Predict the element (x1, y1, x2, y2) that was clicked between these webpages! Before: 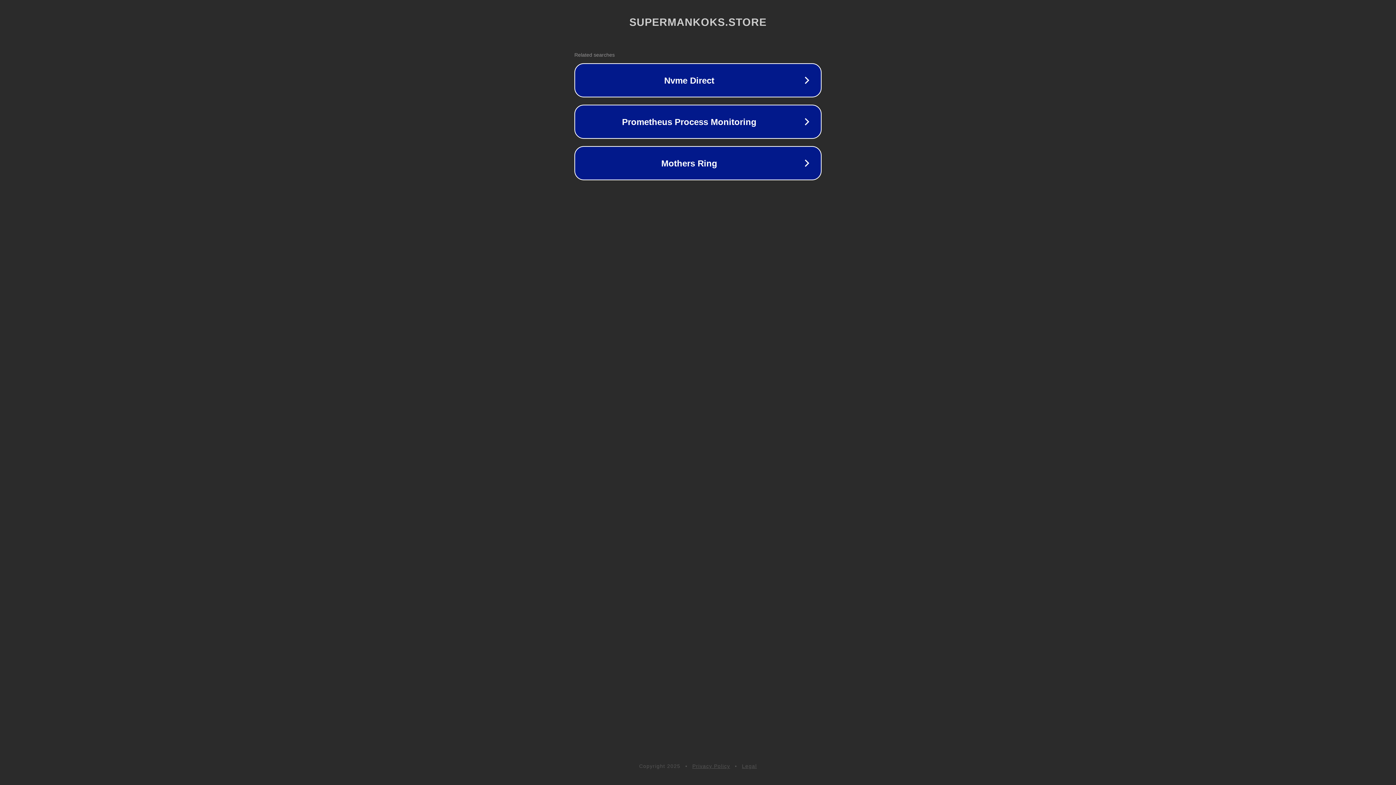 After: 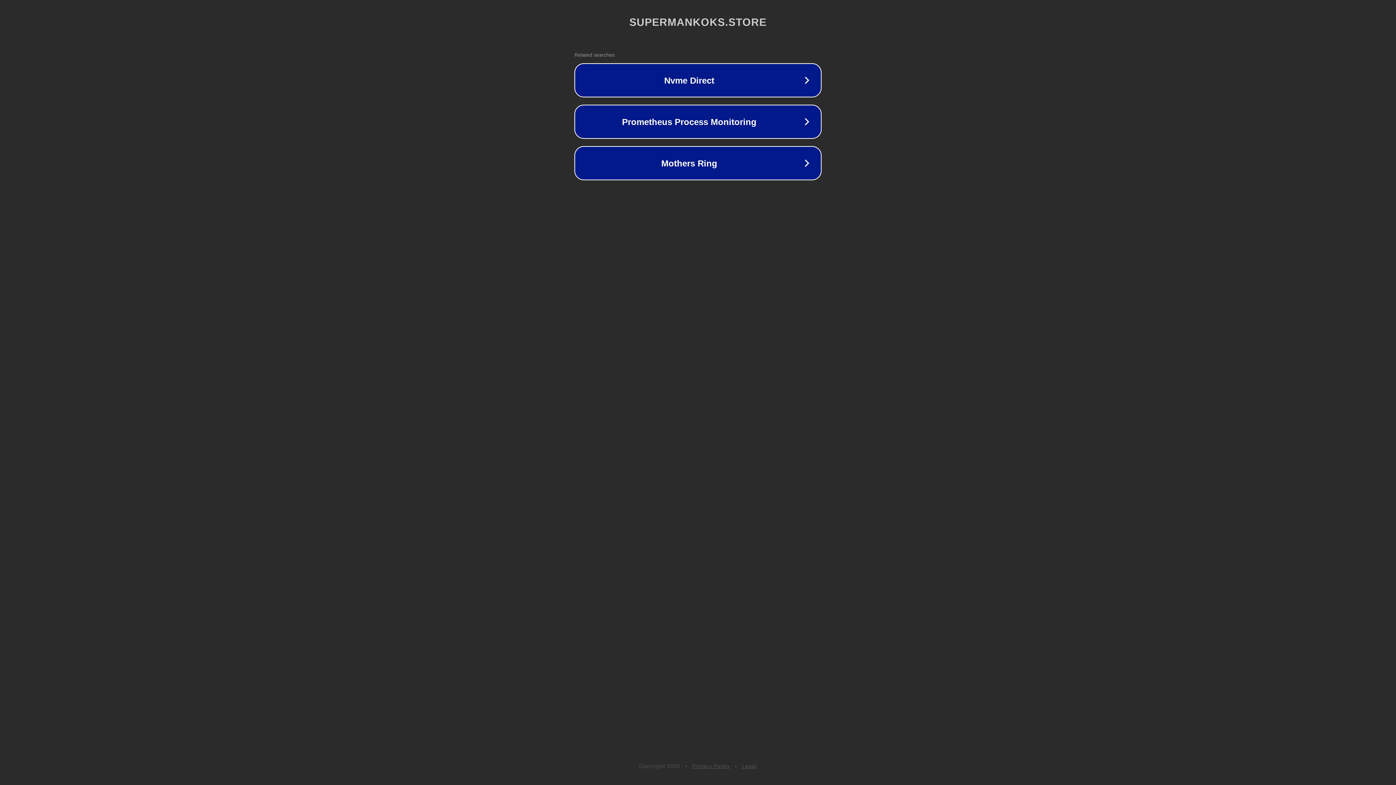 Action: label: Privacy Policy bbox: (692, 763, 730, 769)